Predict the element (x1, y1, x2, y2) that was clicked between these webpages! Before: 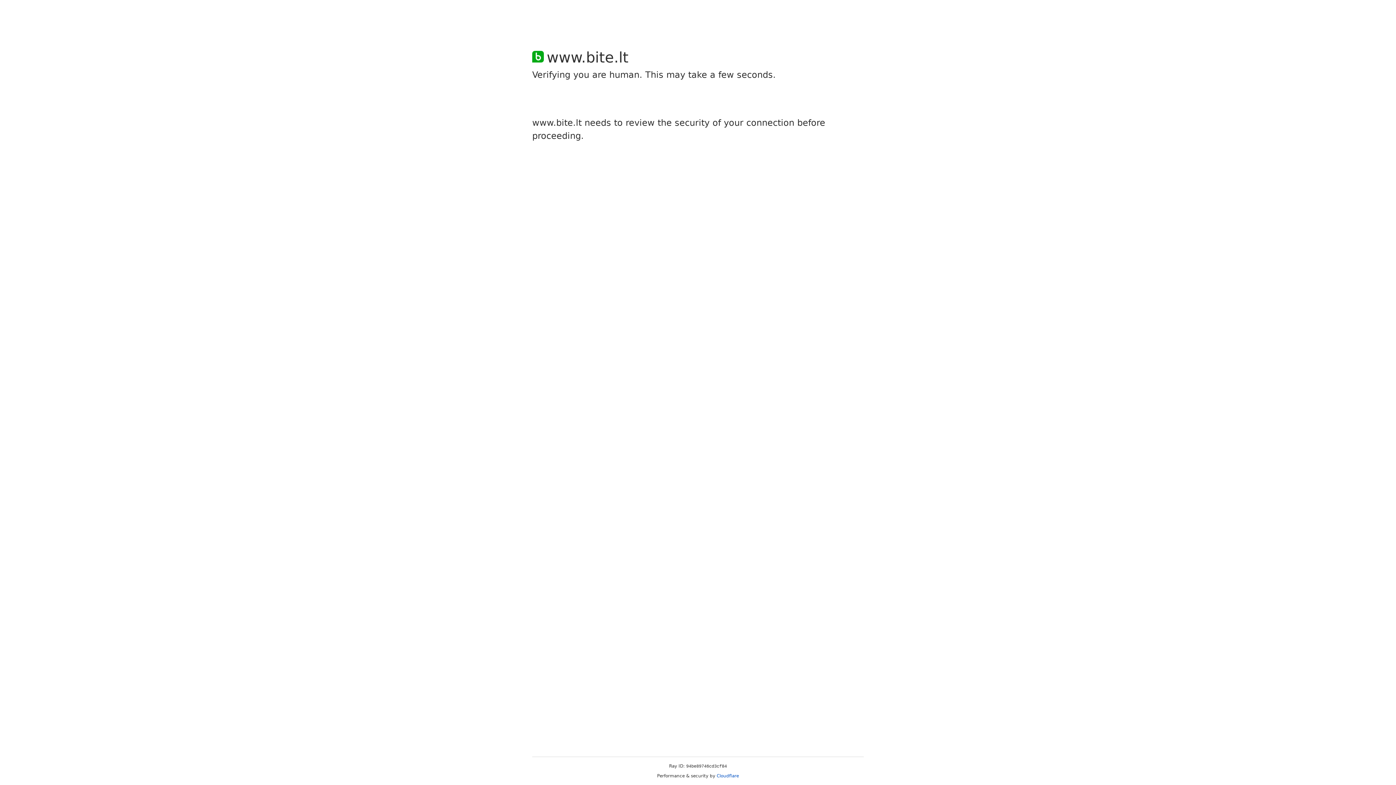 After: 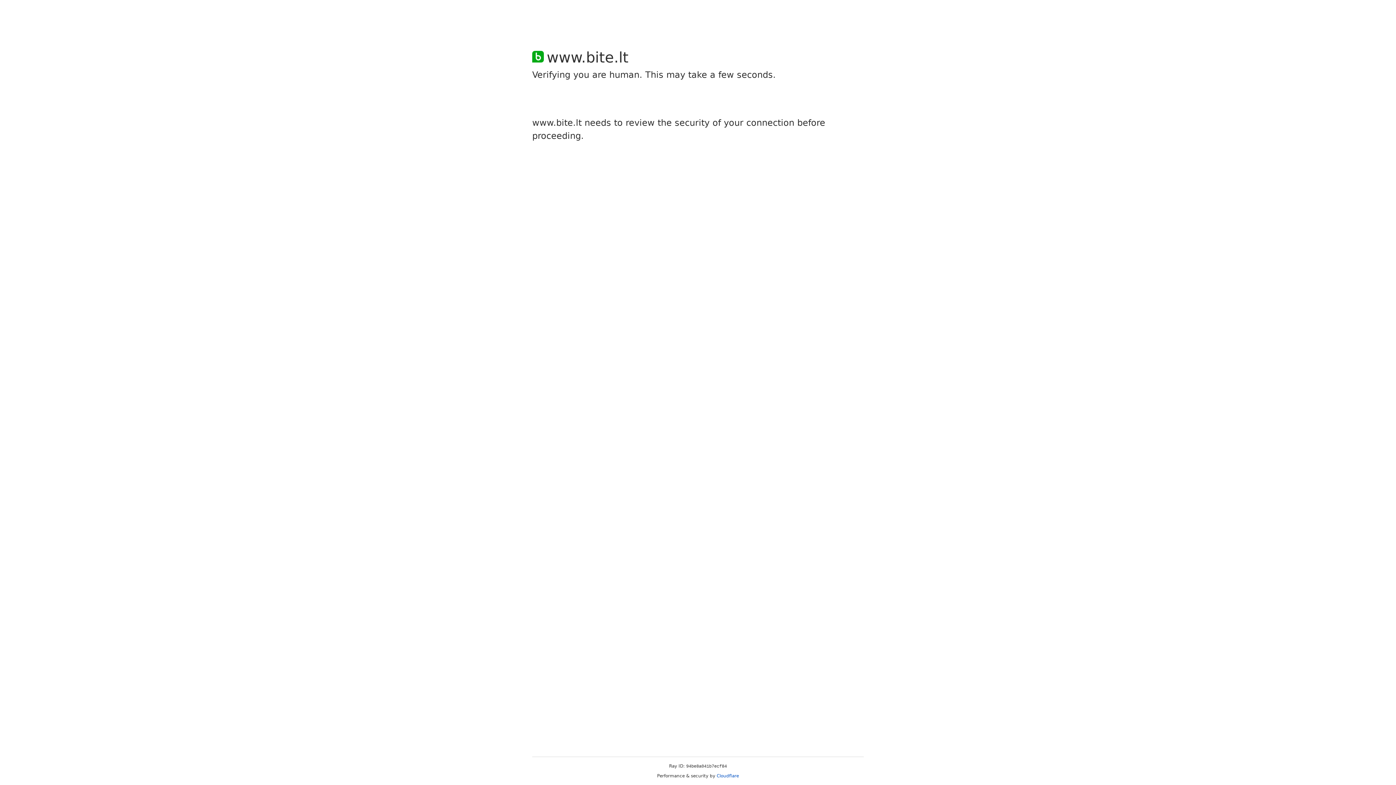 Action: label: Cloudflare bbox: (716, 773, 739, 778)